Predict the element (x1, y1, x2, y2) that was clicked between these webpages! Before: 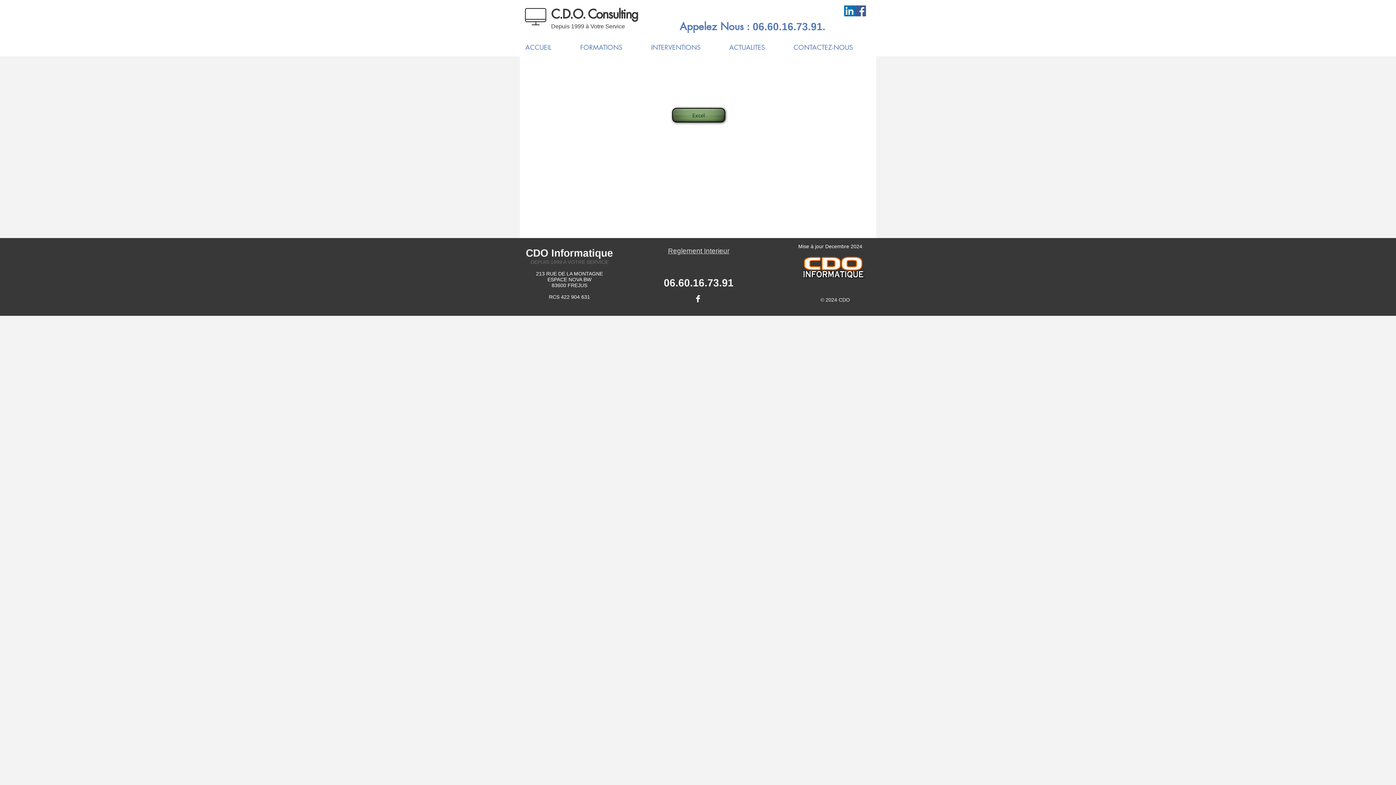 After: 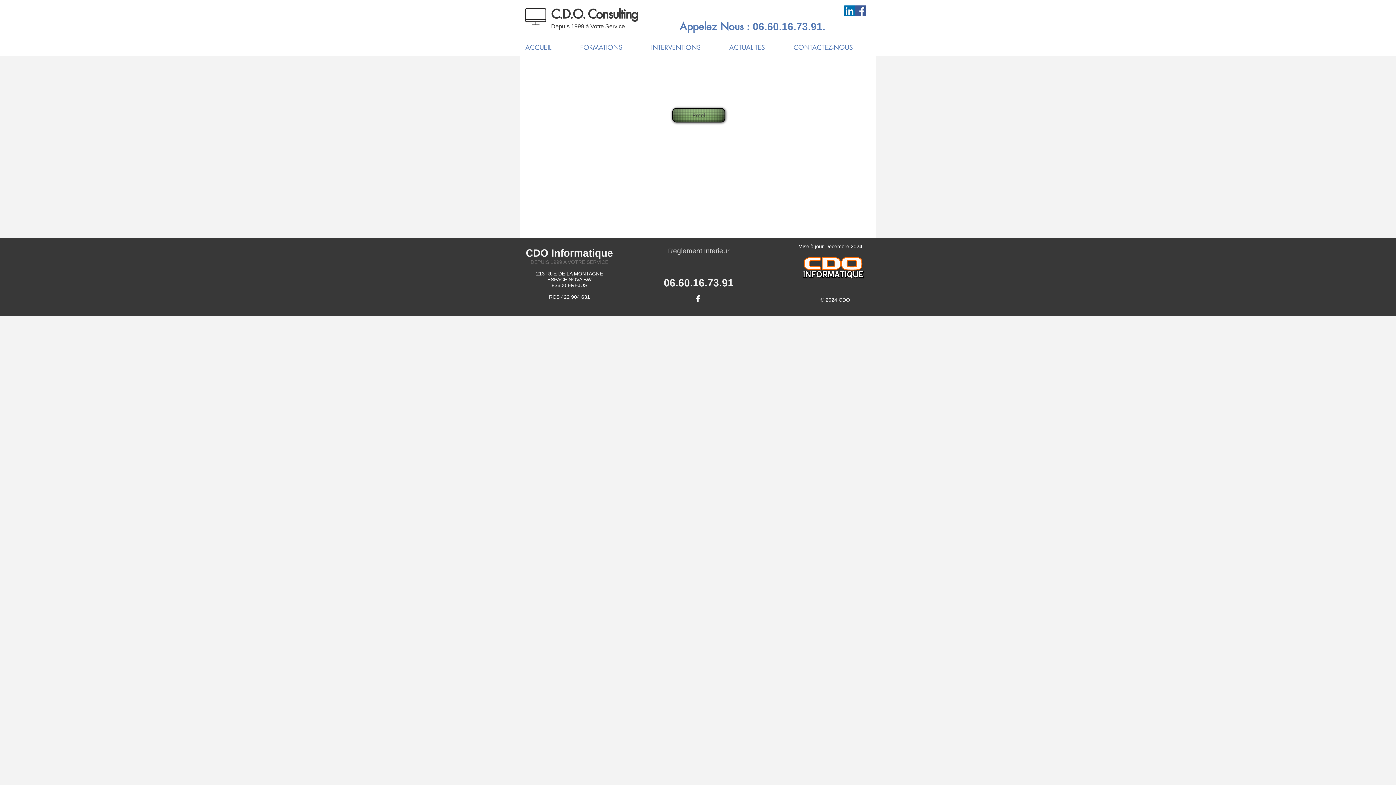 Action: bbox: (668, 247, 729, 254) label: Reglement Interieur